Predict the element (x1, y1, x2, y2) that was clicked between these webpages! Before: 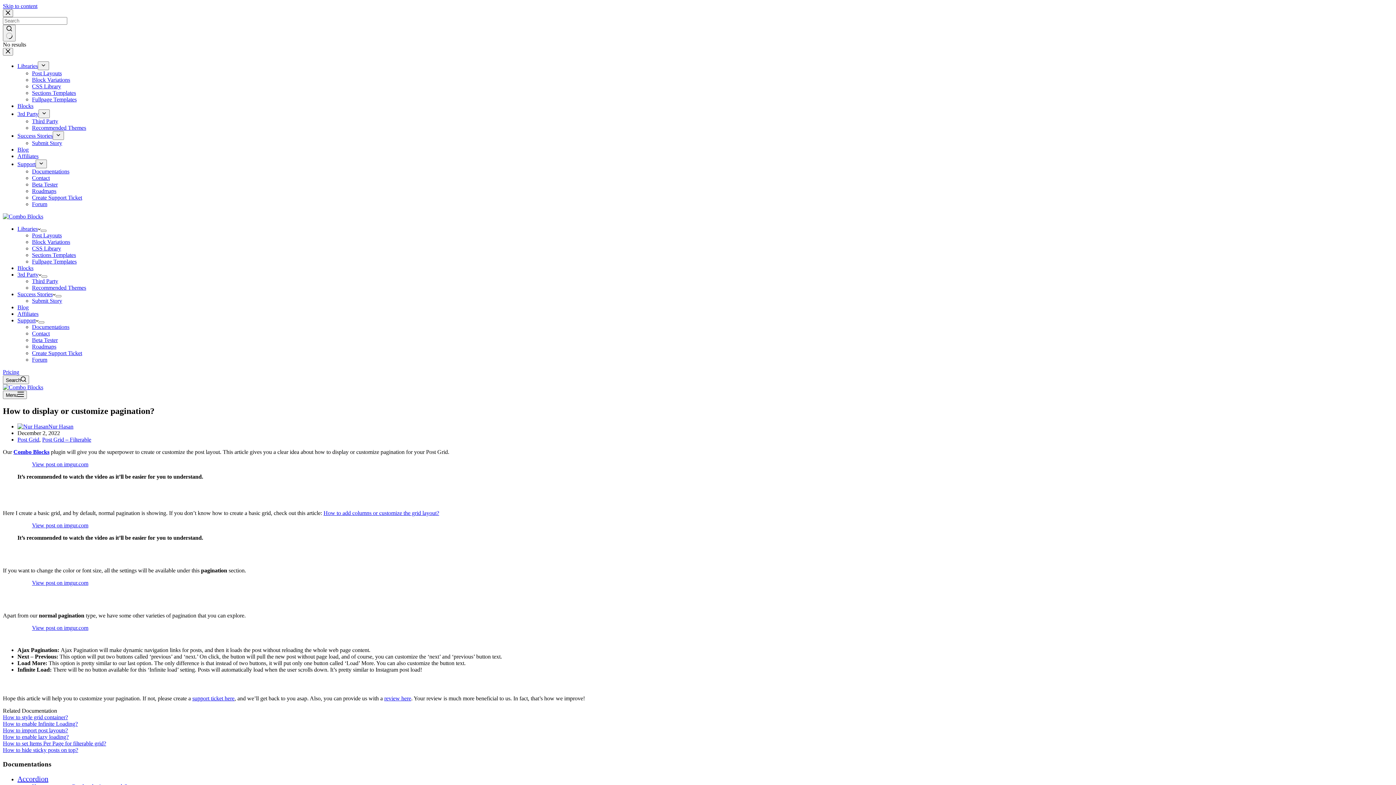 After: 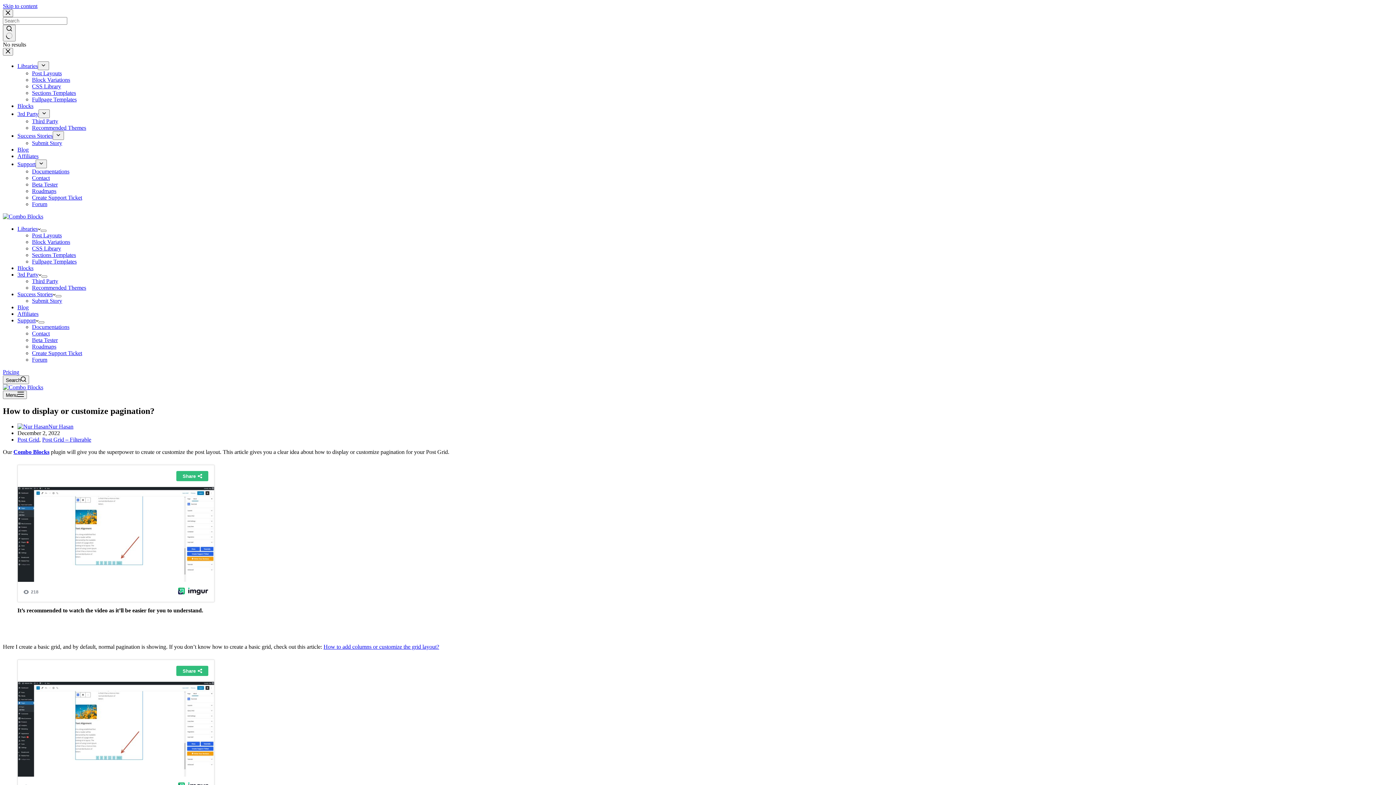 Action: bbox: (2, 369, 19, 375) label: Pricing